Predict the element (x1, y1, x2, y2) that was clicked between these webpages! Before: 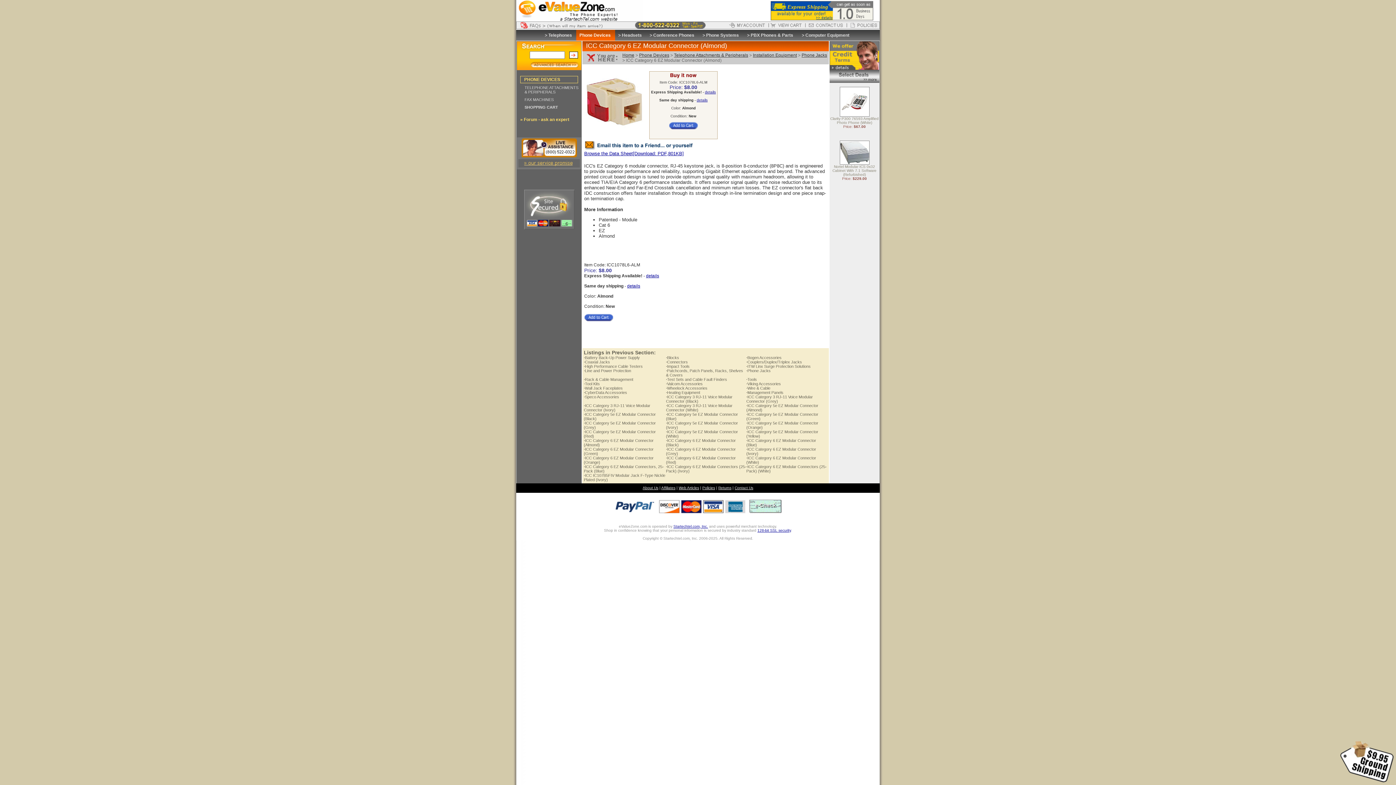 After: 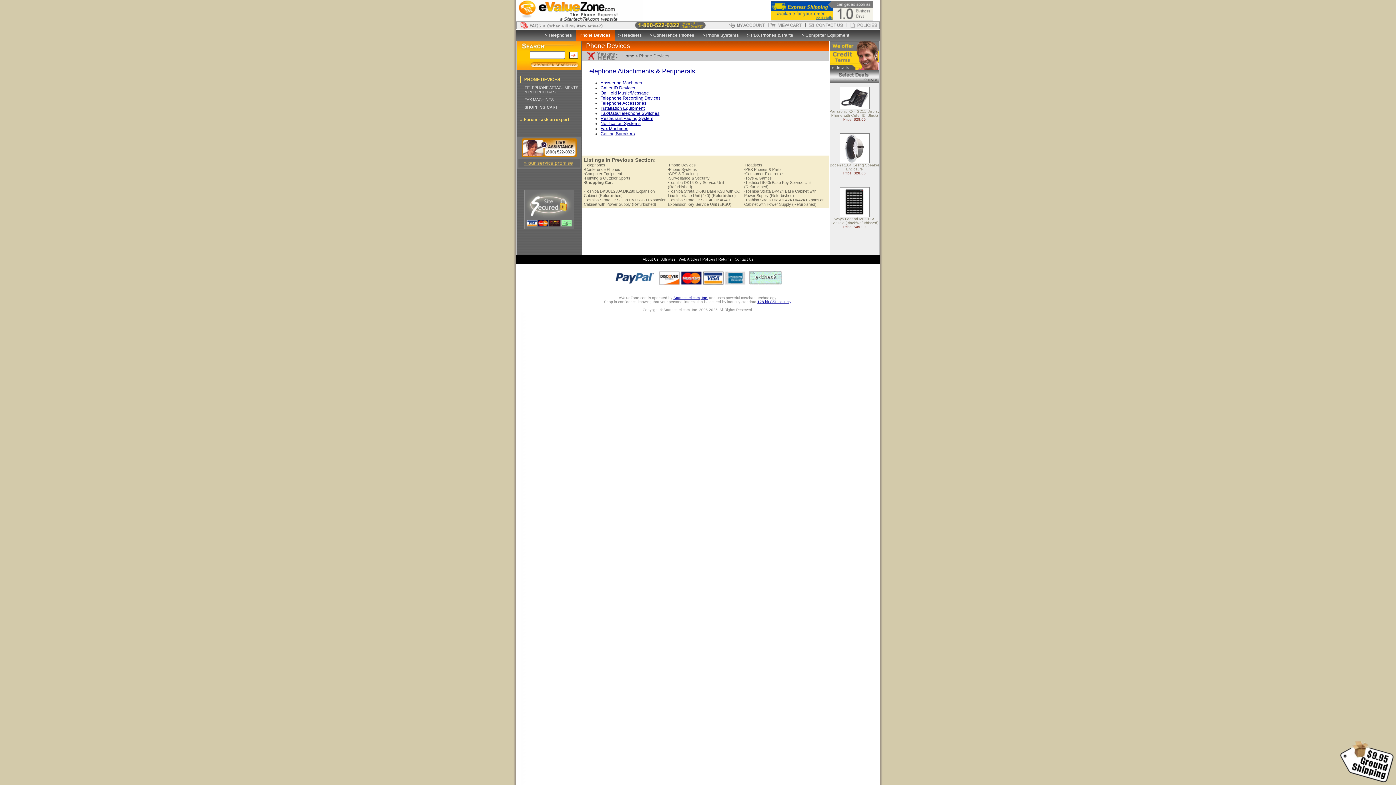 Action: label: PHONE DEVICES bbox: (524, 77, 560, 82)